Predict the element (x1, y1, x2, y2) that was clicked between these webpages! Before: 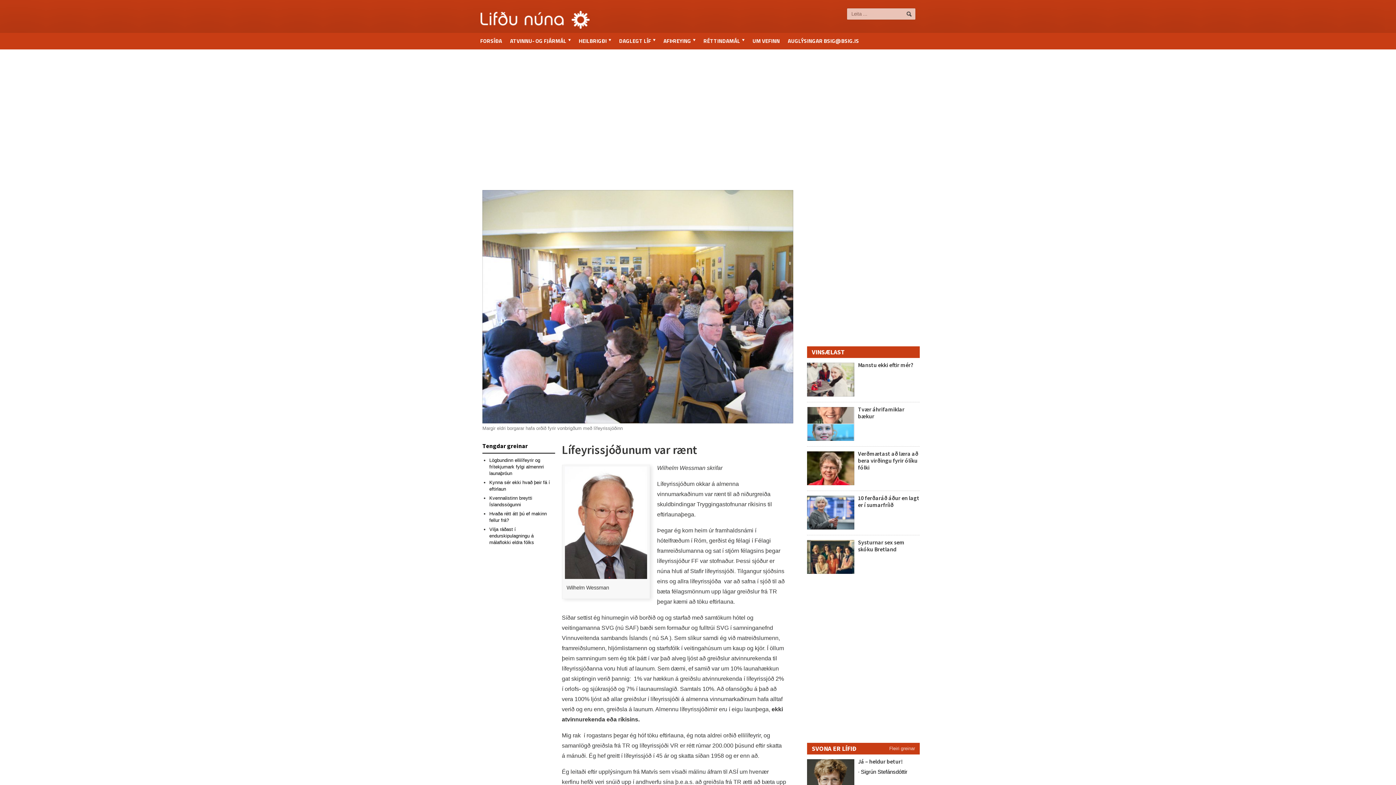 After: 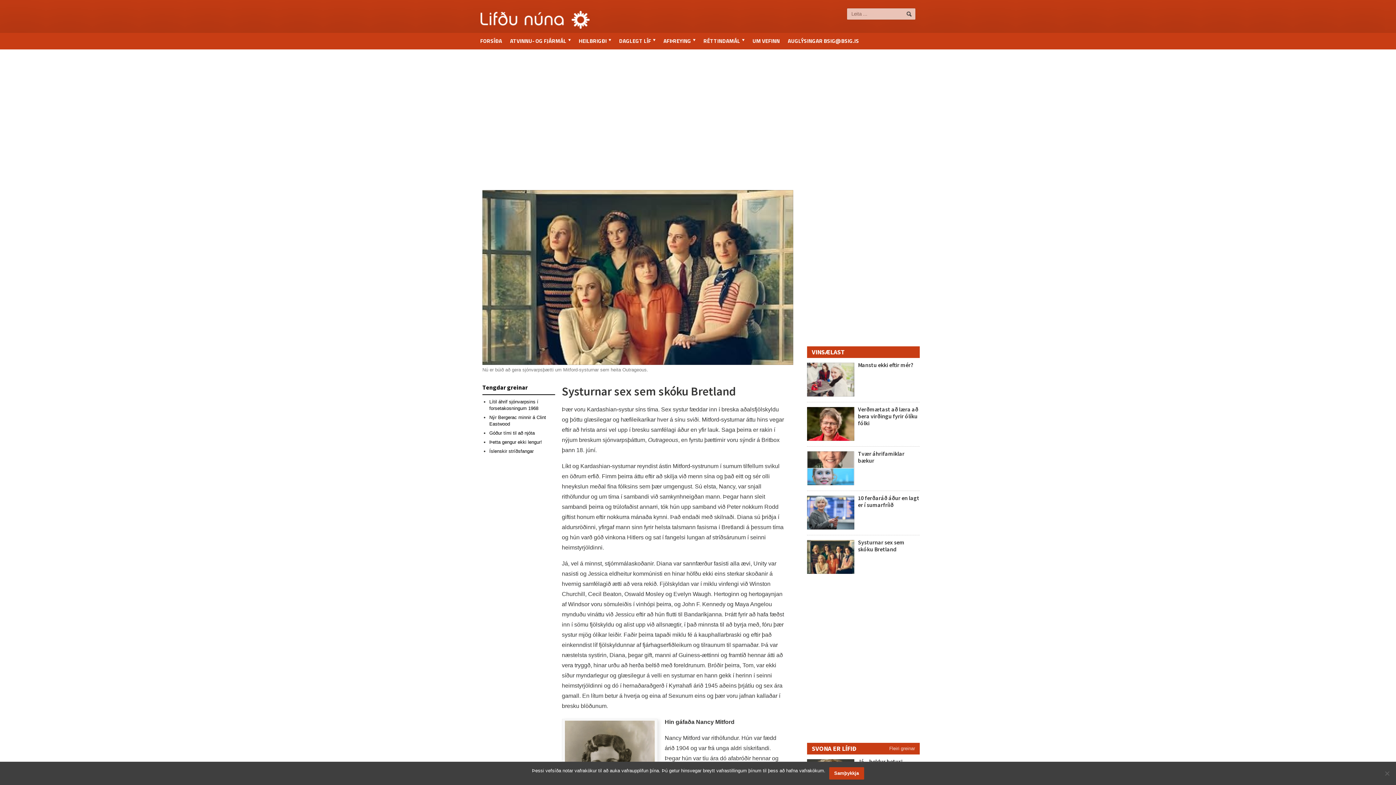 Action: bbox: (858, 538, 904, 553) label: Systurnar sex sem skóku Bretland